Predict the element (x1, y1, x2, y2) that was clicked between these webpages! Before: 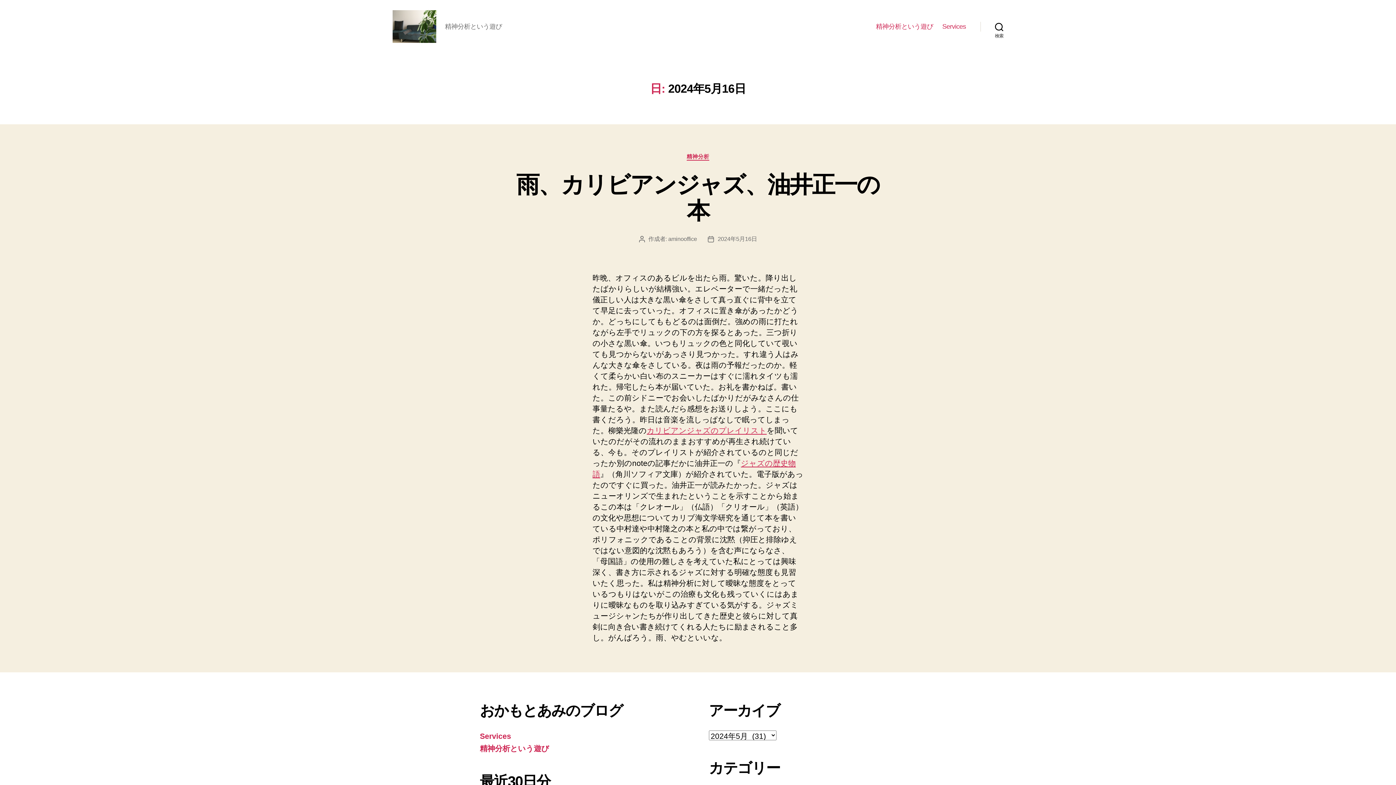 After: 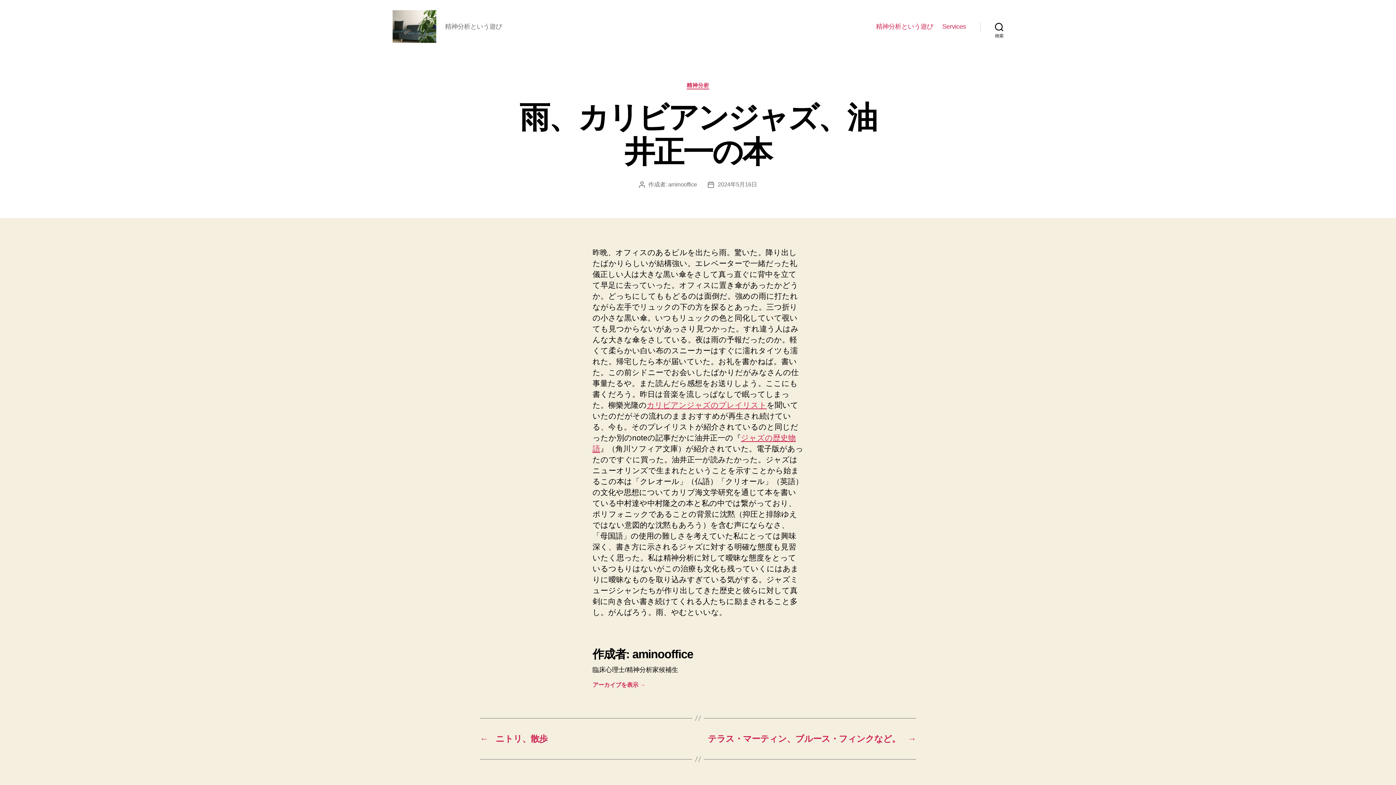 Action: bbox: (516, 171, 879, 223) label: 雨、カリビアンジャズ、油井正一の本